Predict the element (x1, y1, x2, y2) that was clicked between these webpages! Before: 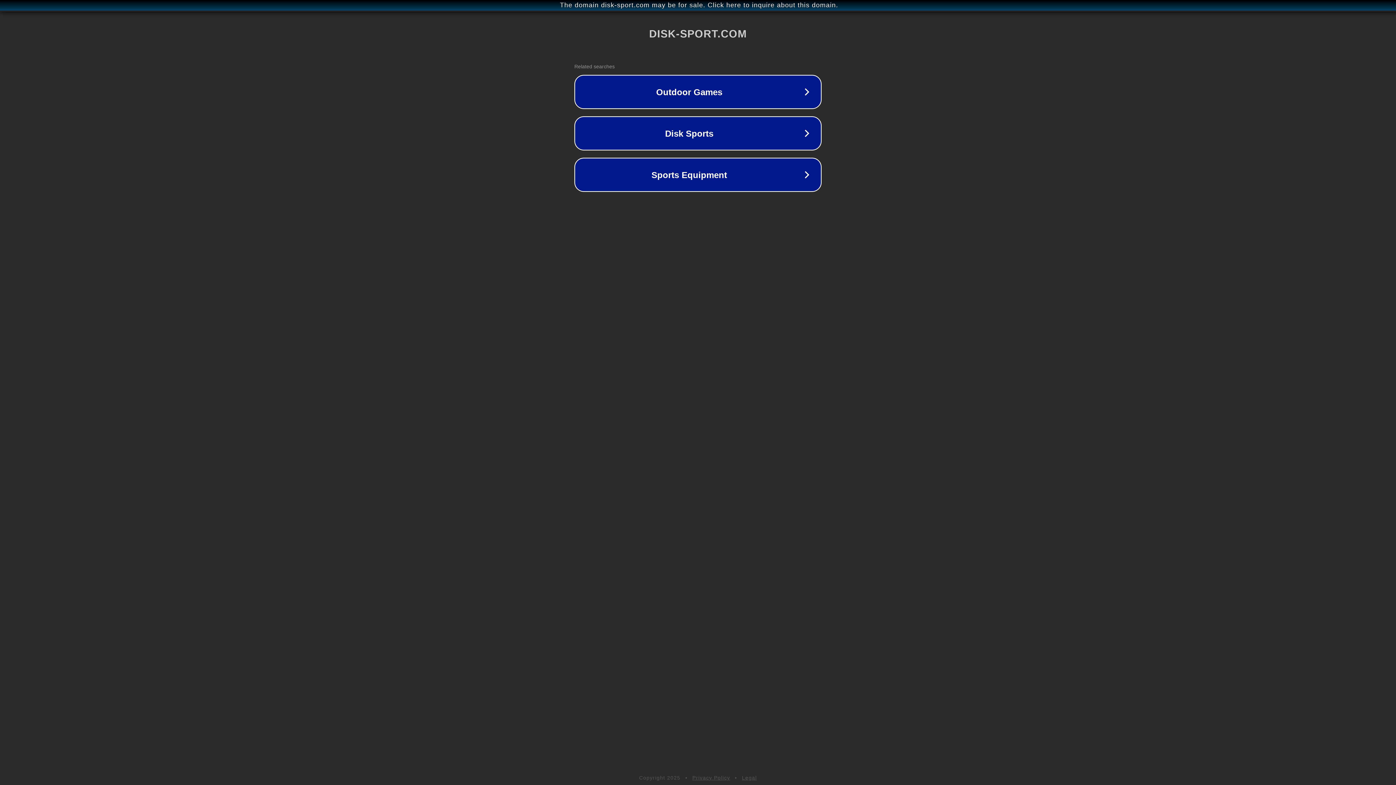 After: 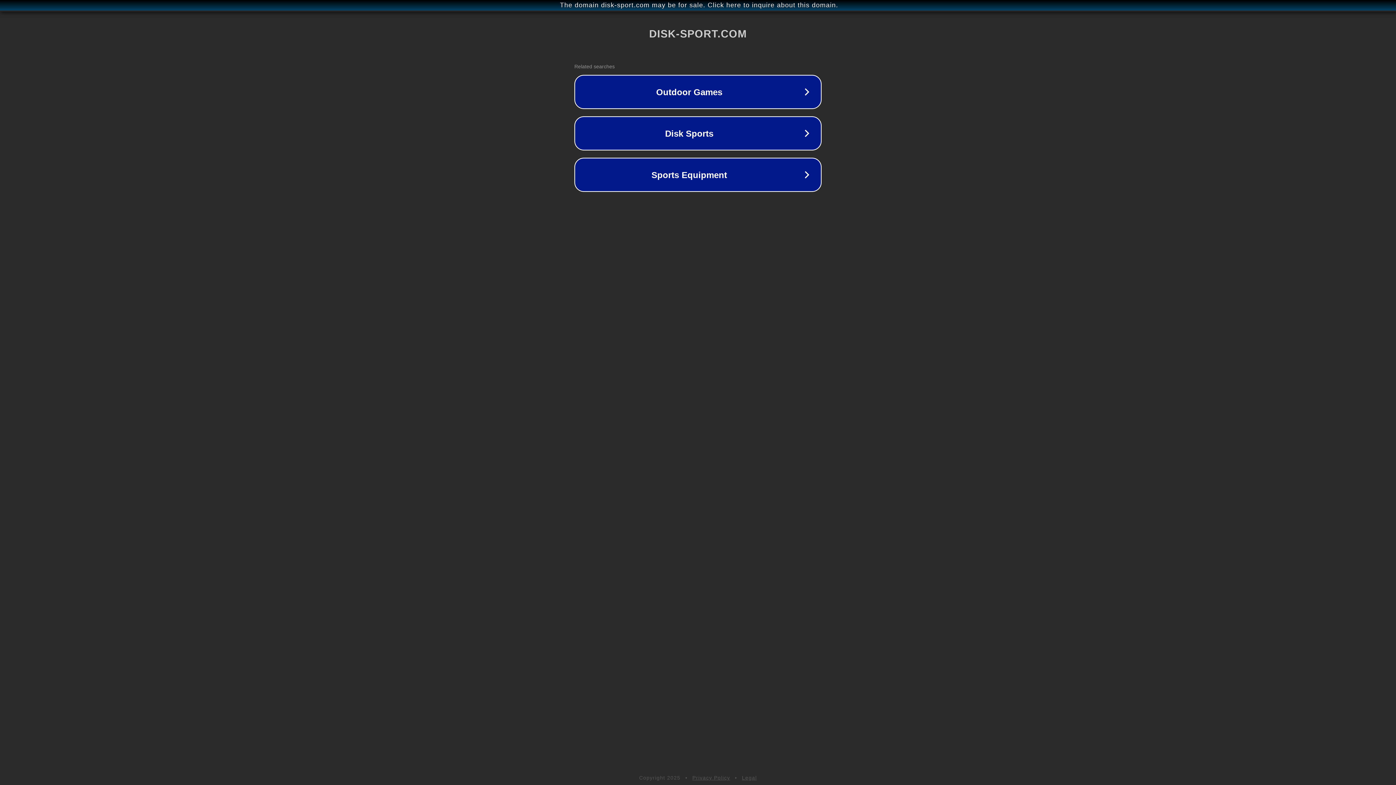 Action: label: Legal bbox: (742, 775, 757, 781)